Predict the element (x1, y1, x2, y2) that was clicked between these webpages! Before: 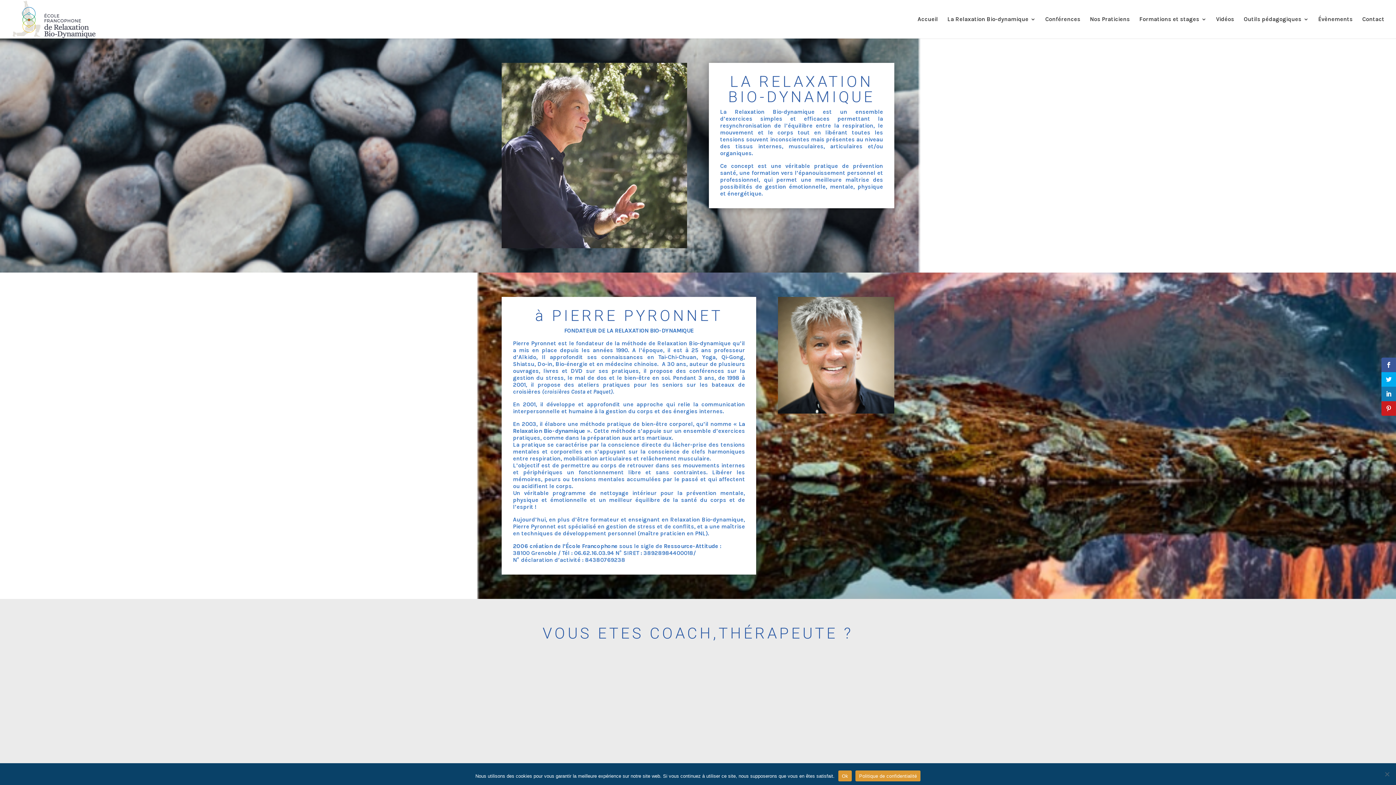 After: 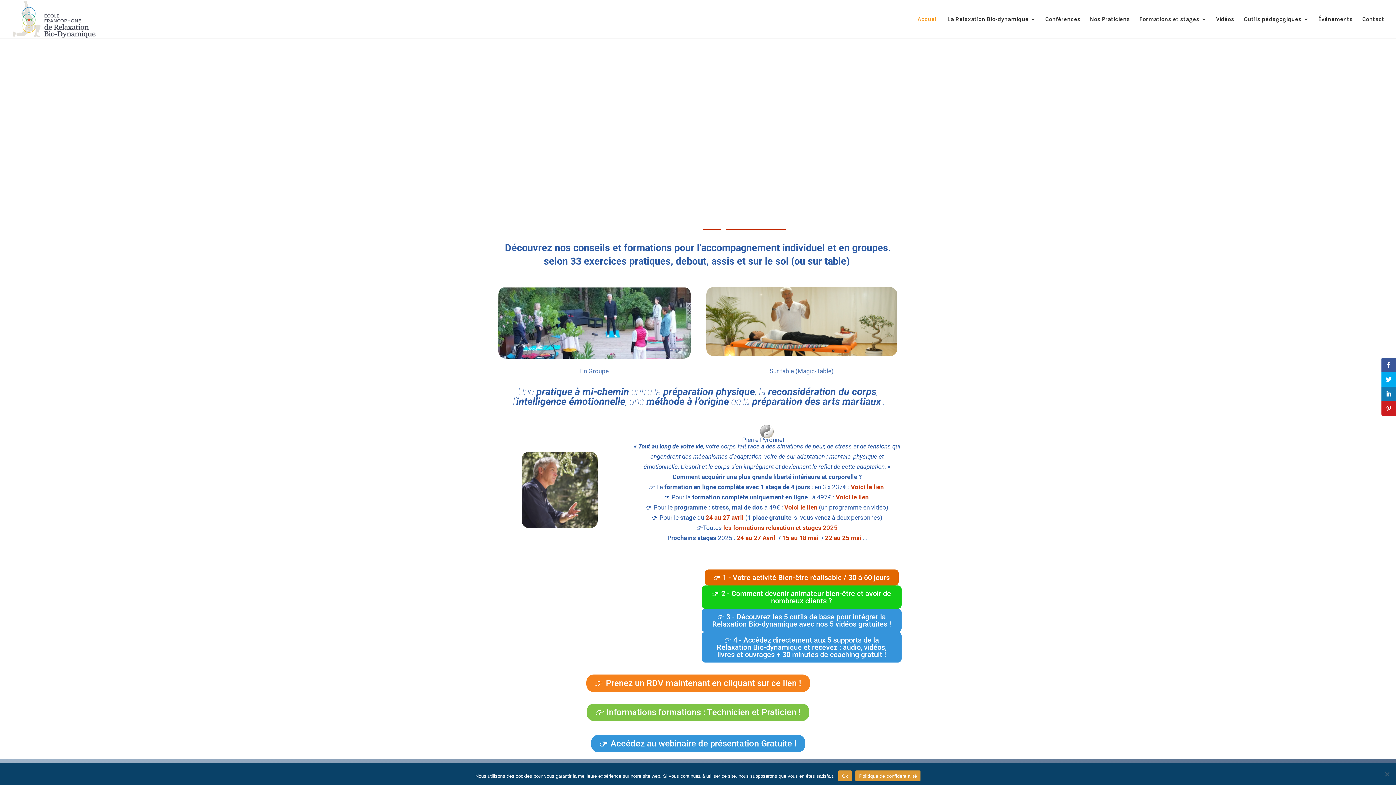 Action: label: Accueil bbox: (917, 16, 938, 38)